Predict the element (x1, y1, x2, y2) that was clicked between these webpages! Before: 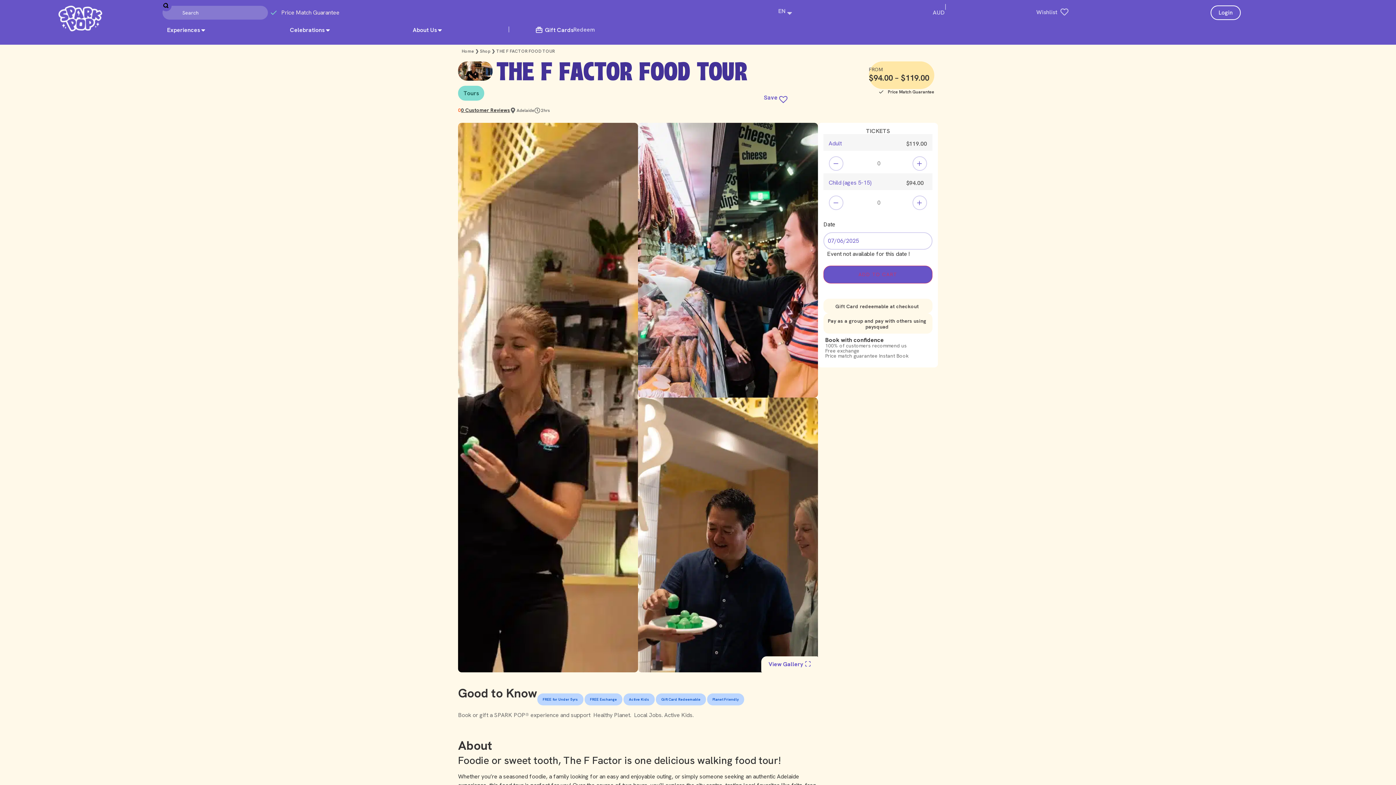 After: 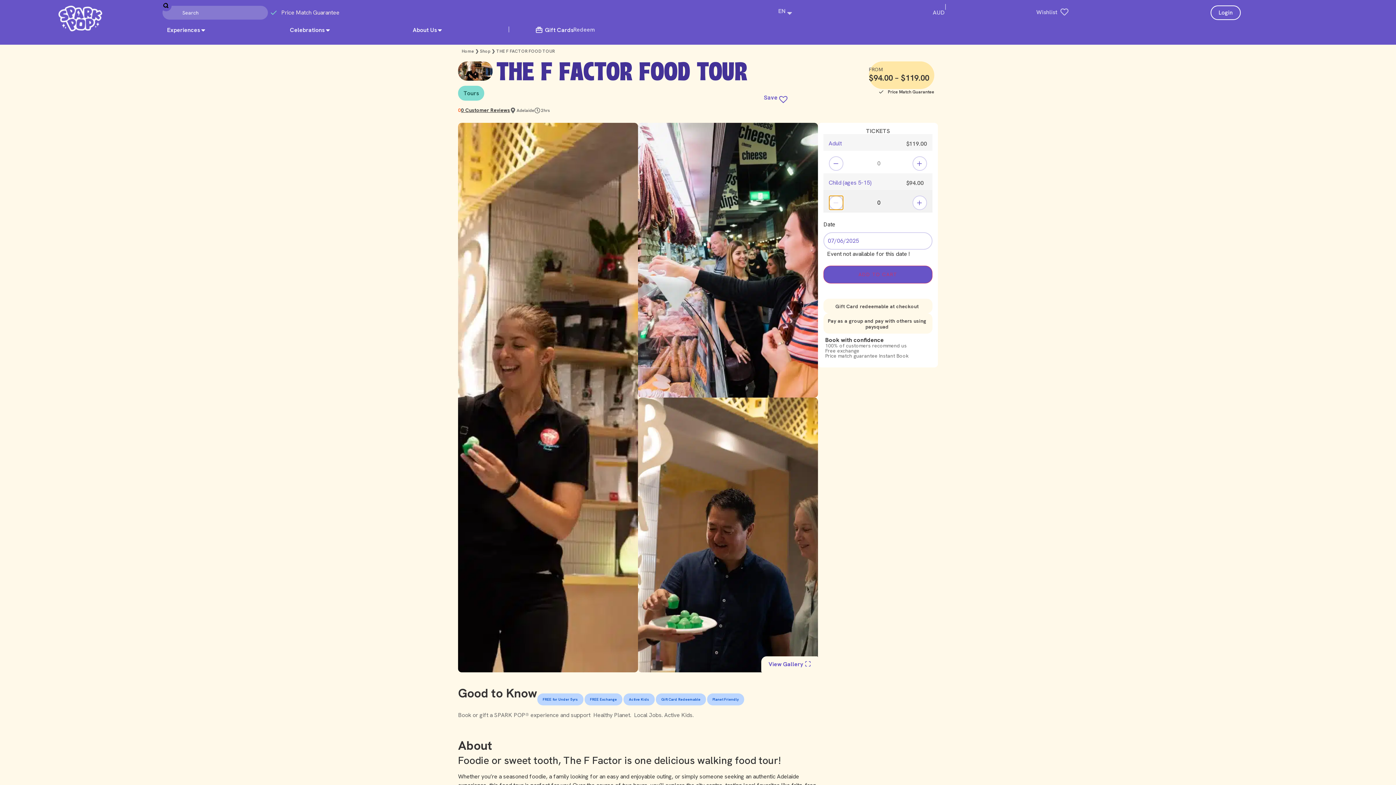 Action: bbox: (829, 195, 843, 210)